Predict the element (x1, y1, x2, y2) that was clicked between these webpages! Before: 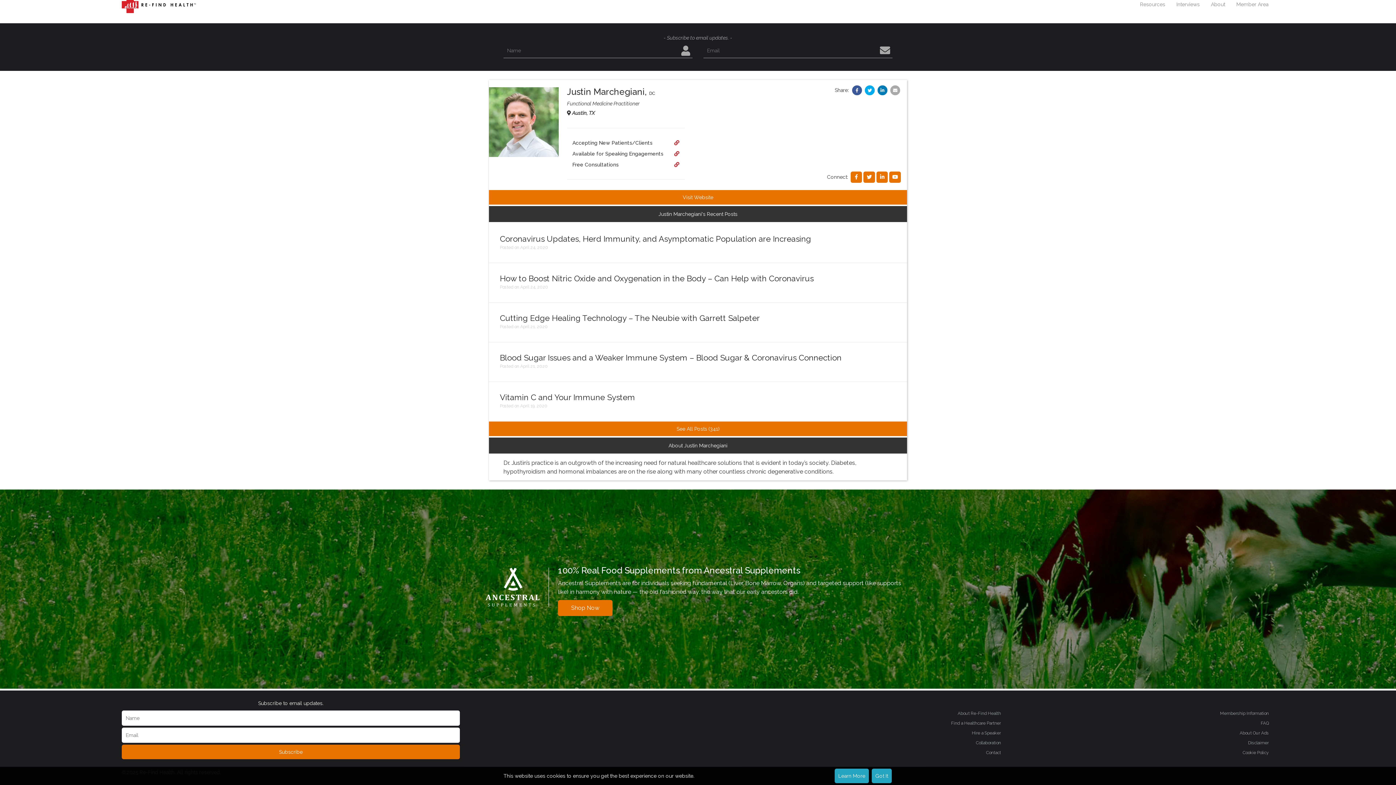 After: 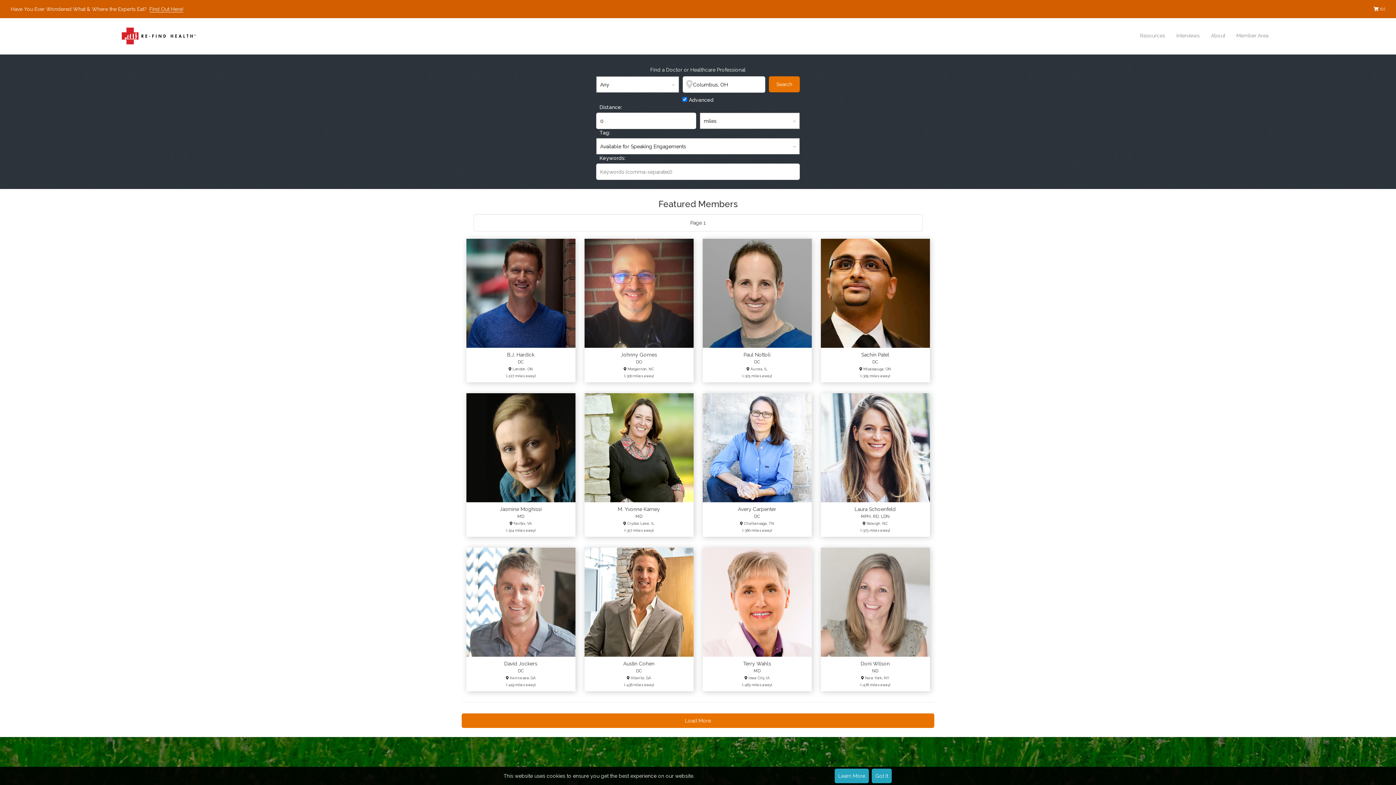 Action: bbox: (674, 150, 679, 156)